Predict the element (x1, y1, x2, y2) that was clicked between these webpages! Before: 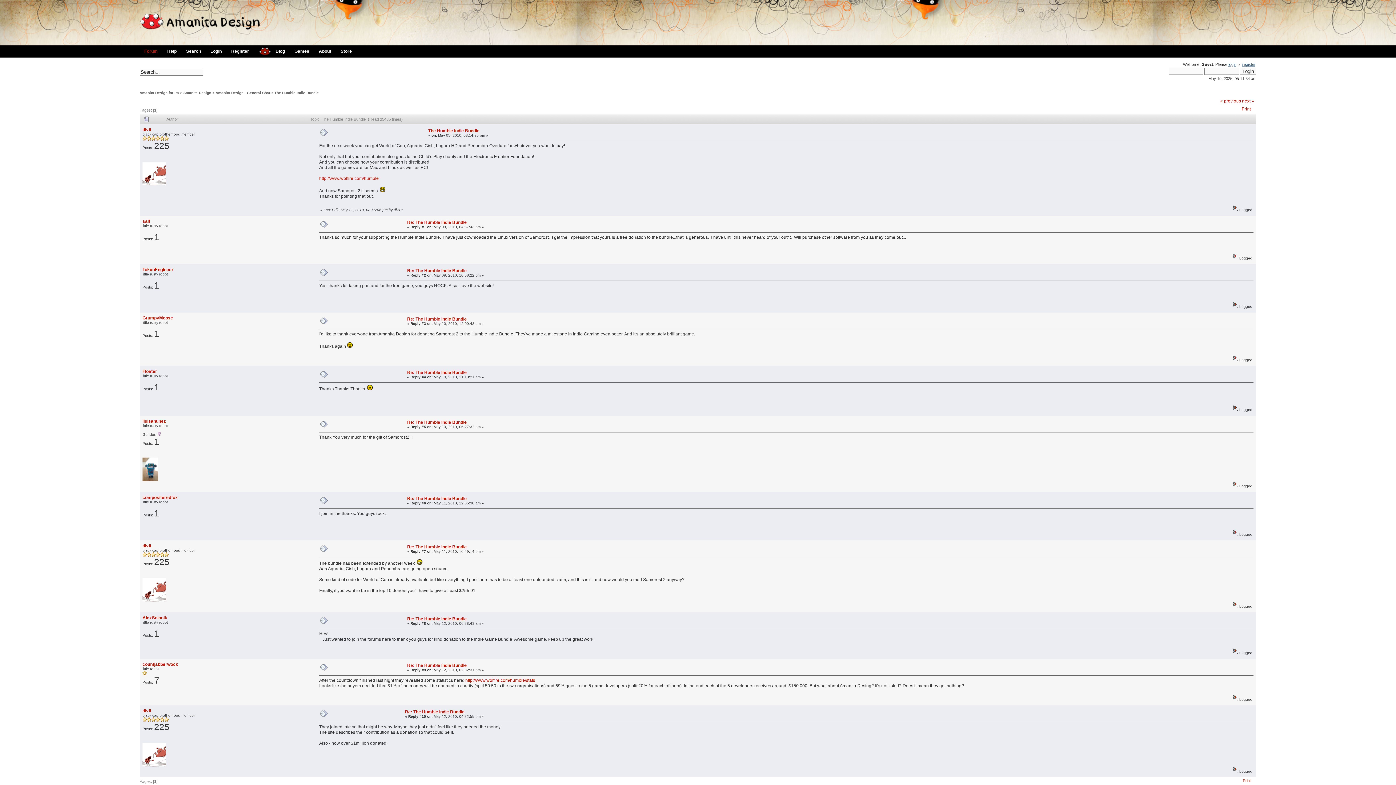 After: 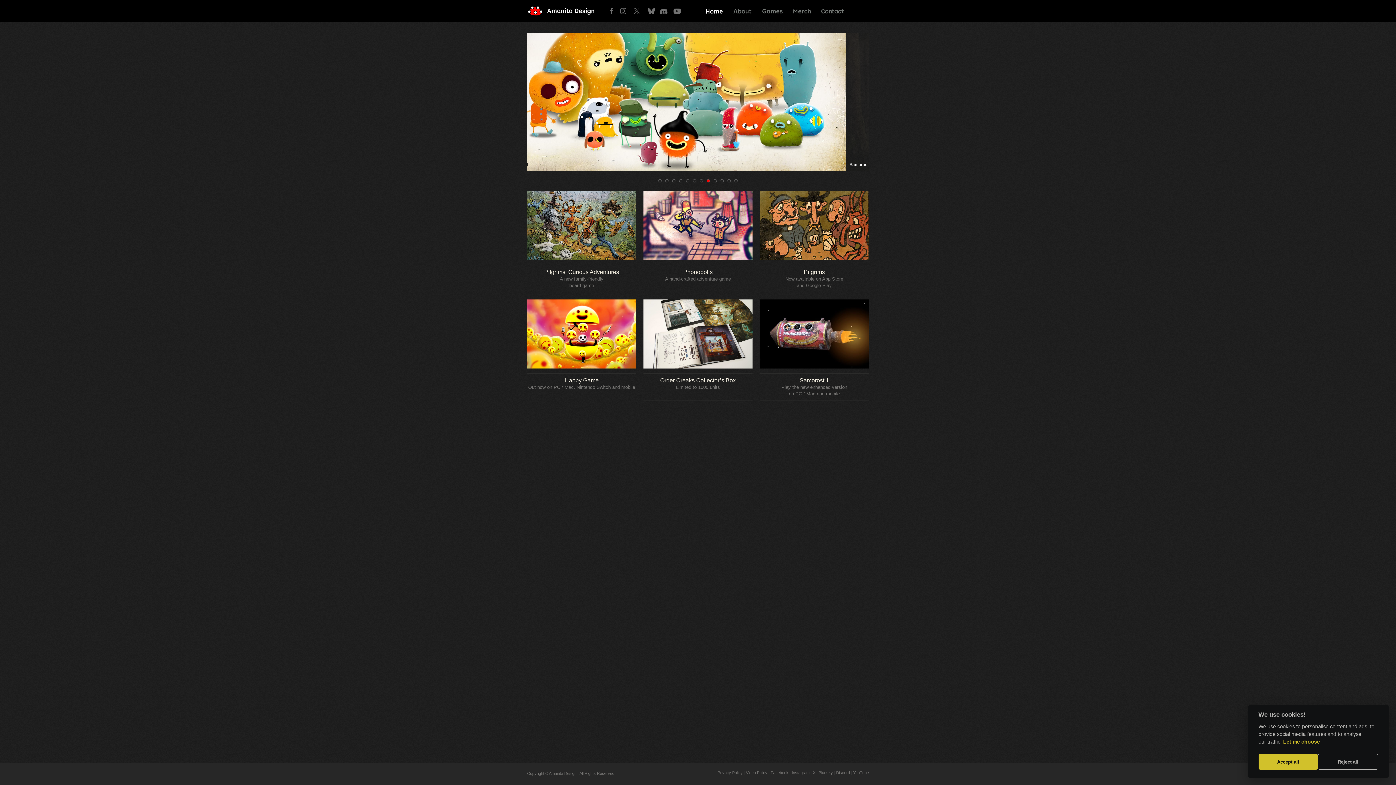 Action: bbox: (253, 45, 270, 55)